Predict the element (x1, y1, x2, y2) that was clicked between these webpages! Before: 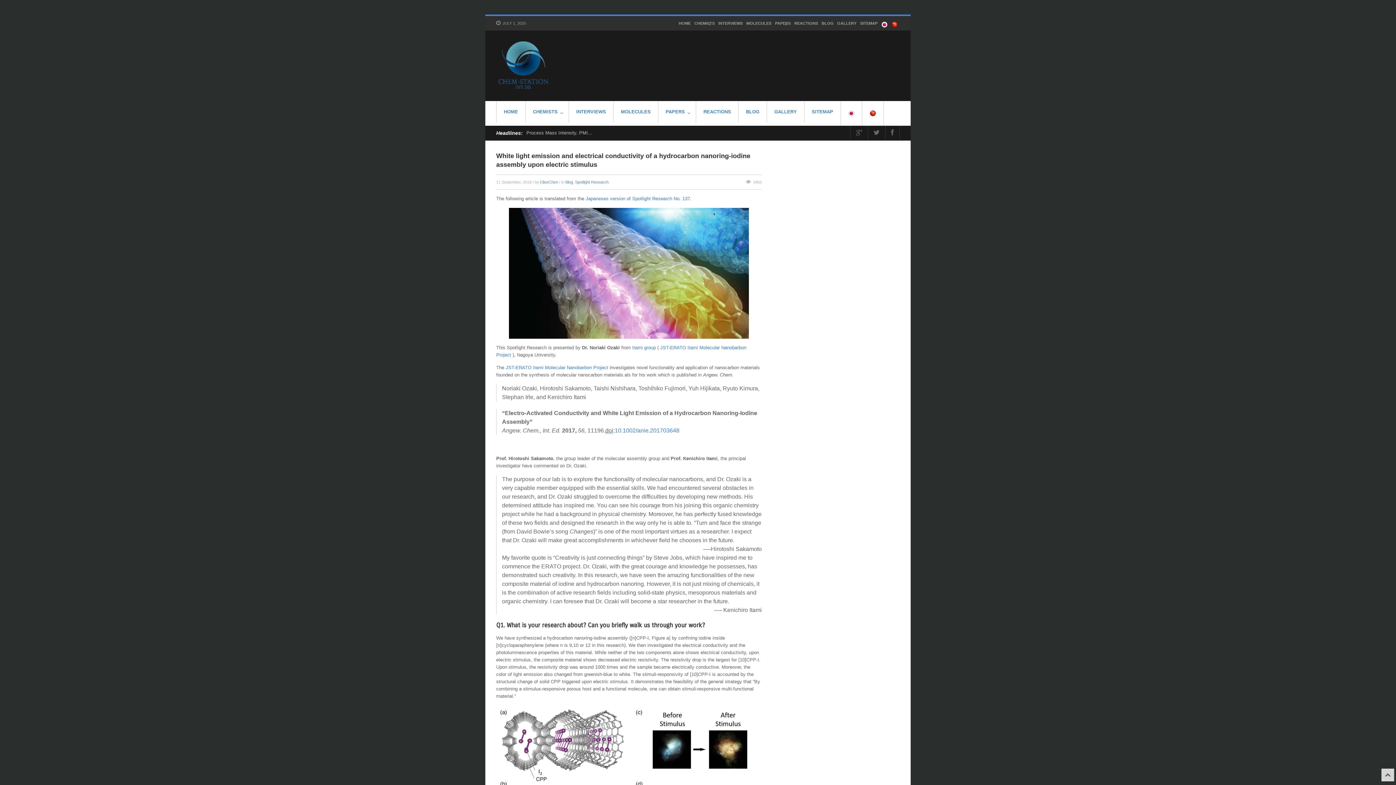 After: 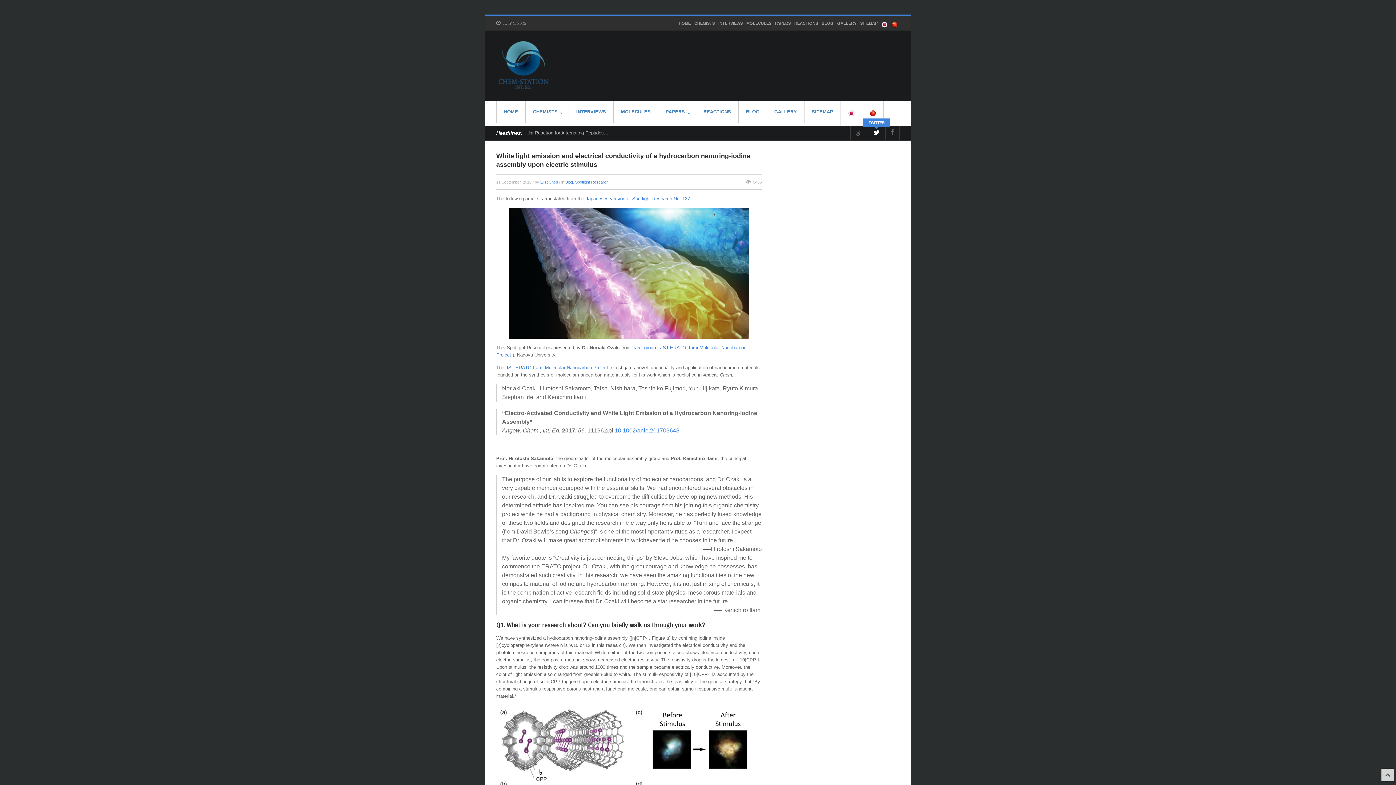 Action: bbox: (873, 129, 879, 136)